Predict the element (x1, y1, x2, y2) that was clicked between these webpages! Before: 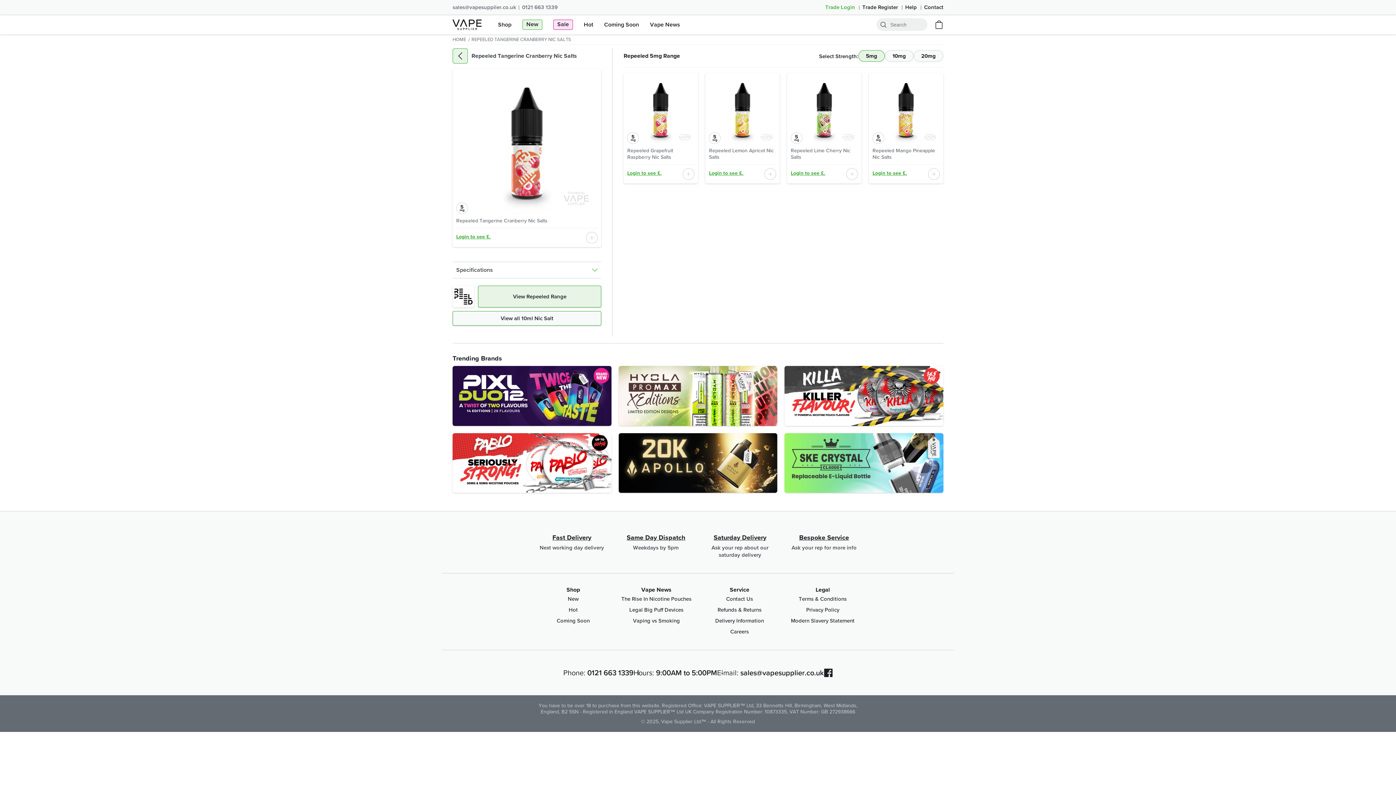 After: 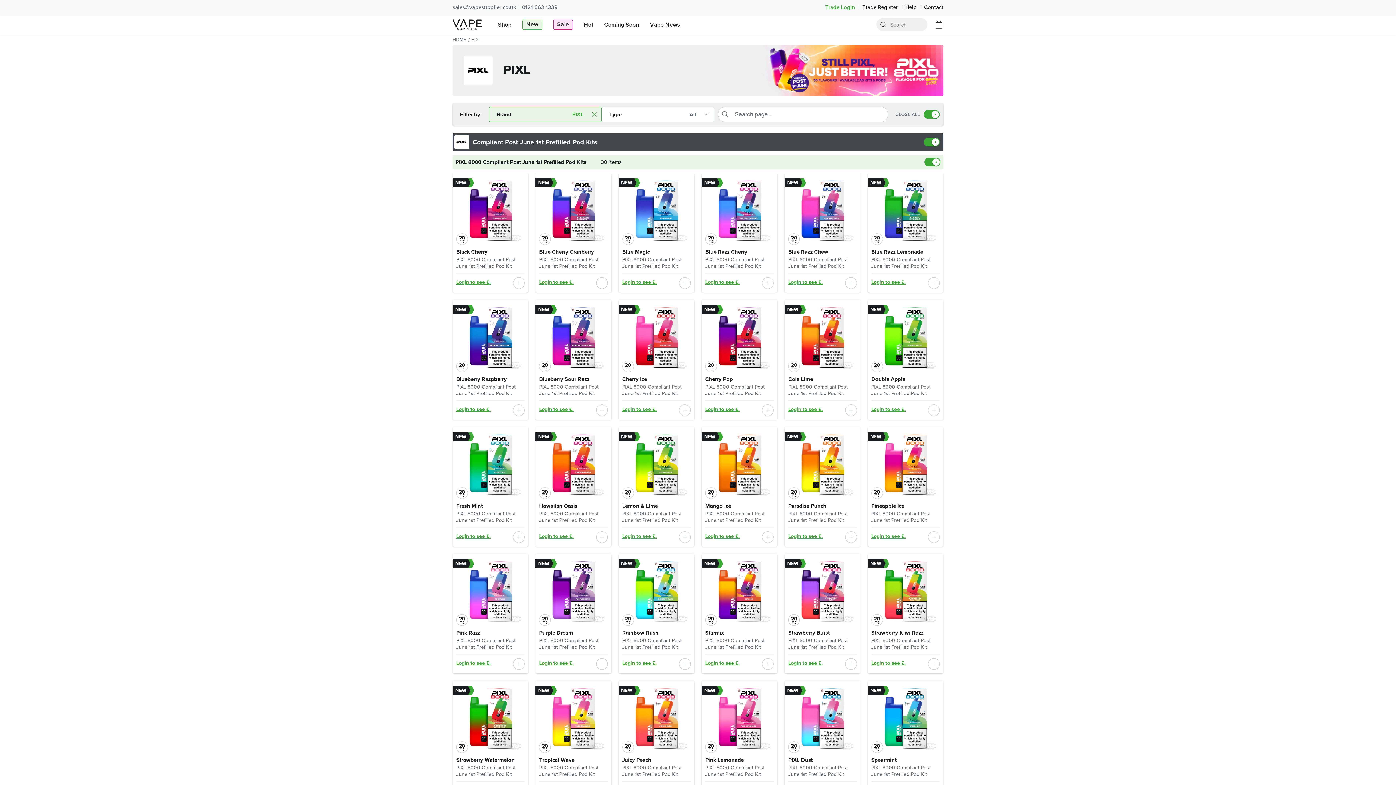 Action: bbox: (452, 366, 611, 426)